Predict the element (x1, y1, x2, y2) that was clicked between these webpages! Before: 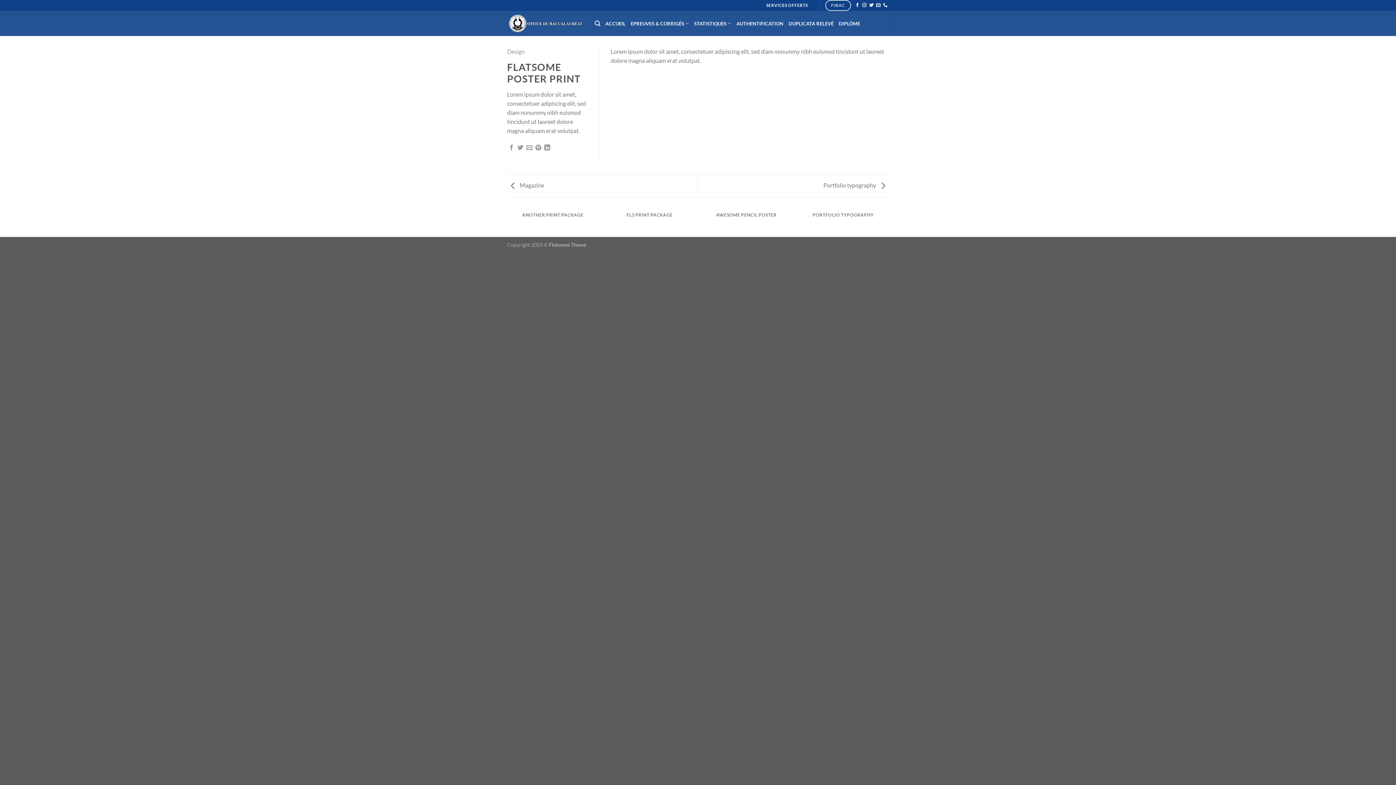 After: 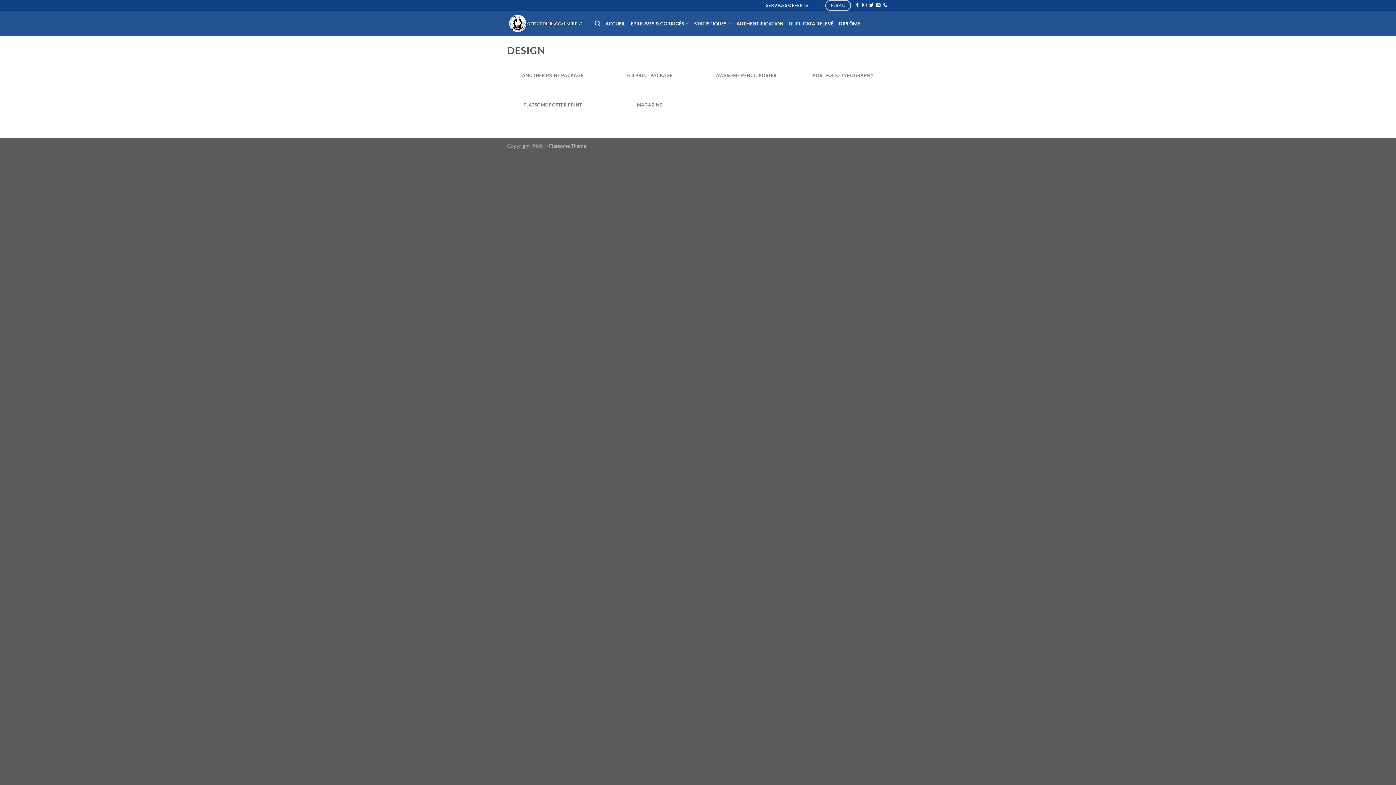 Action: label: Design bbox: (507, 48, 524, 54)